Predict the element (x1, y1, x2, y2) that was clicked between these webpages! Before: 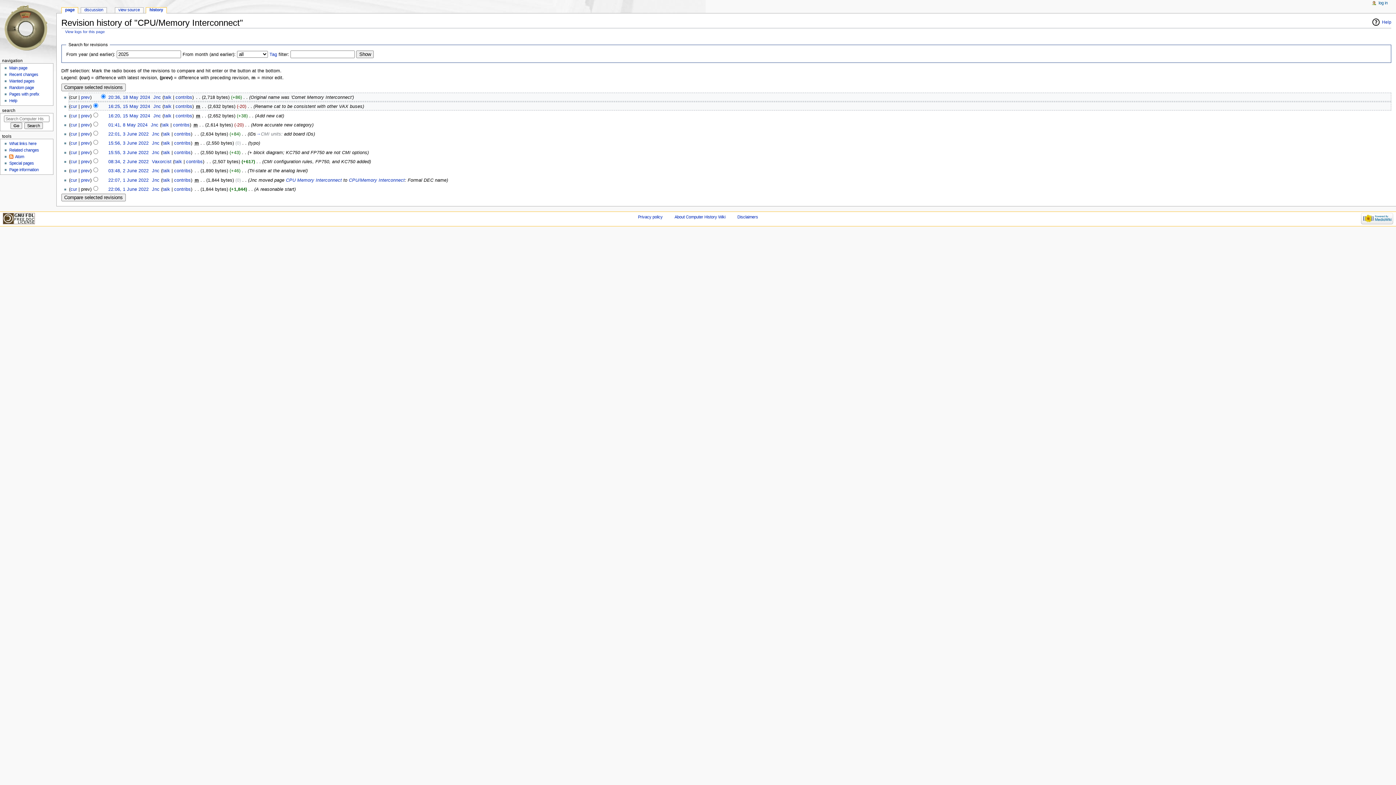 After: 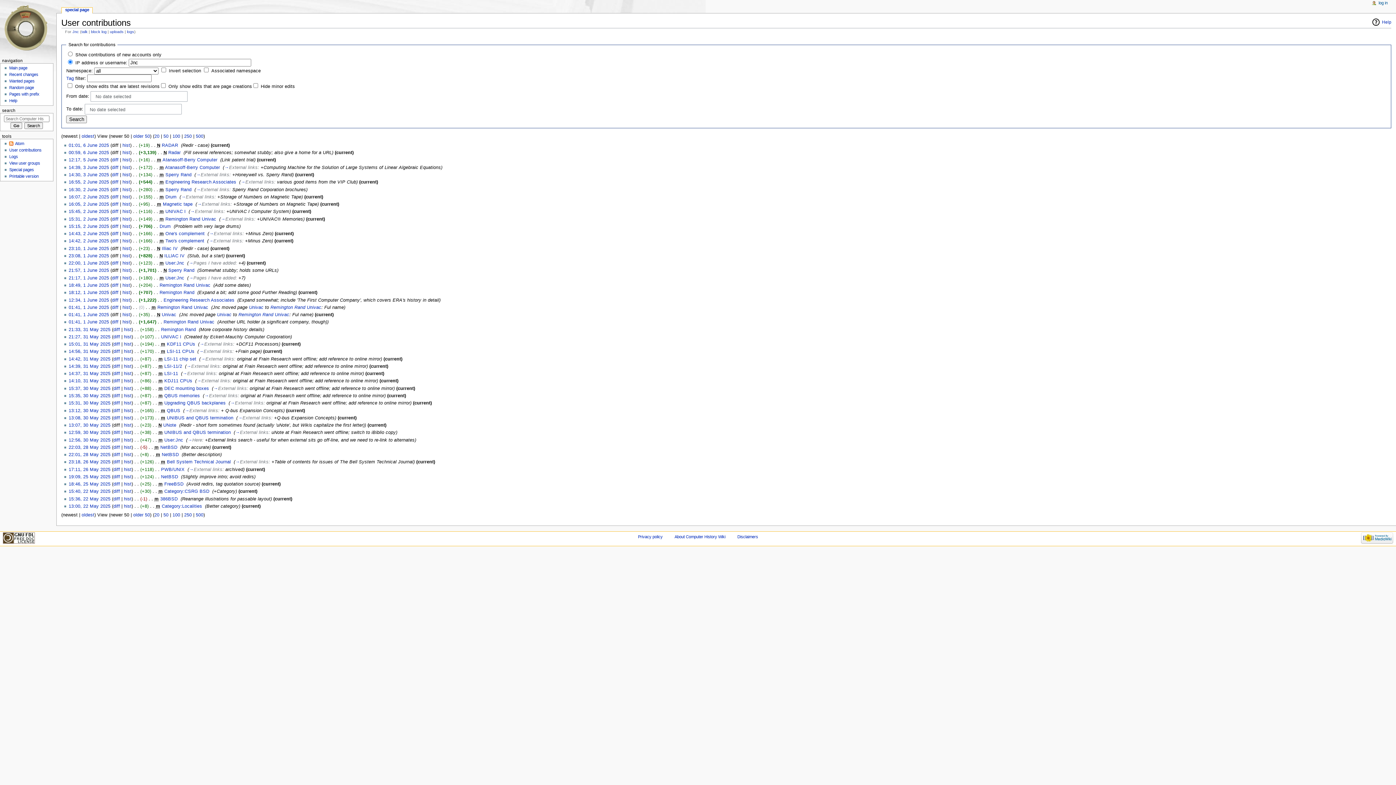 Action: bbox: (175, 113, 192, 118) label: contribs